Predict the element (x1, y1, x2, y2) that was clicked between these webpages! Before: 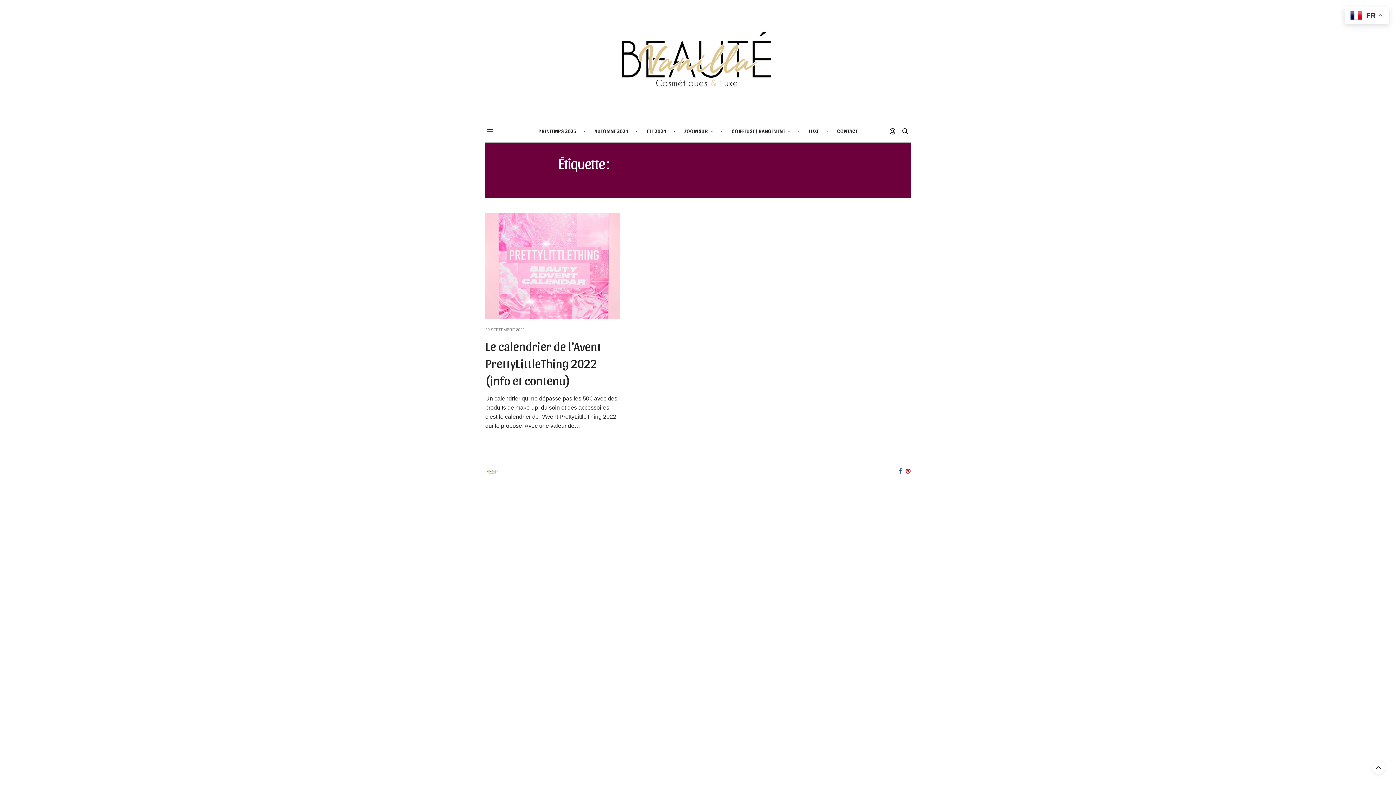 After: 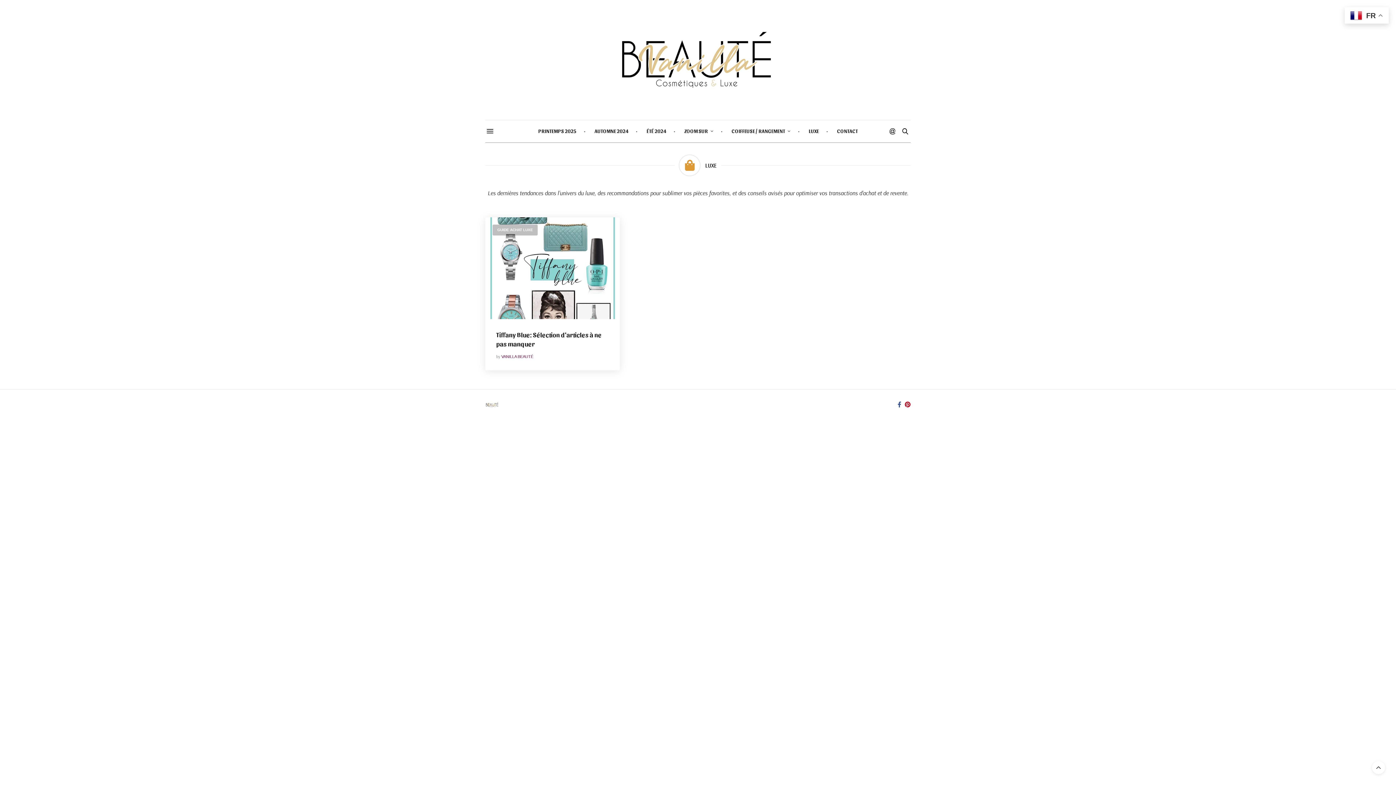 Action: label: LUXE bbox: (805, 120, 822, 142)